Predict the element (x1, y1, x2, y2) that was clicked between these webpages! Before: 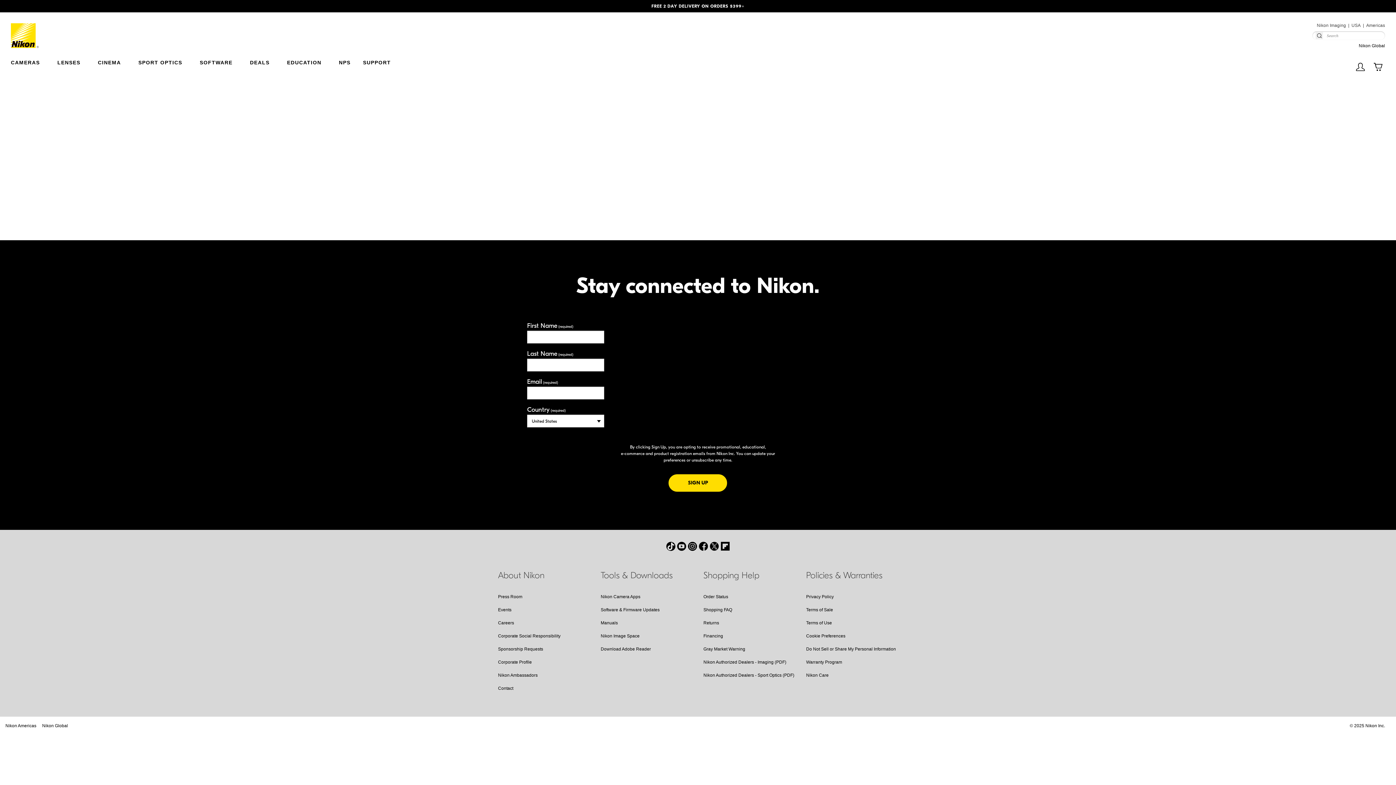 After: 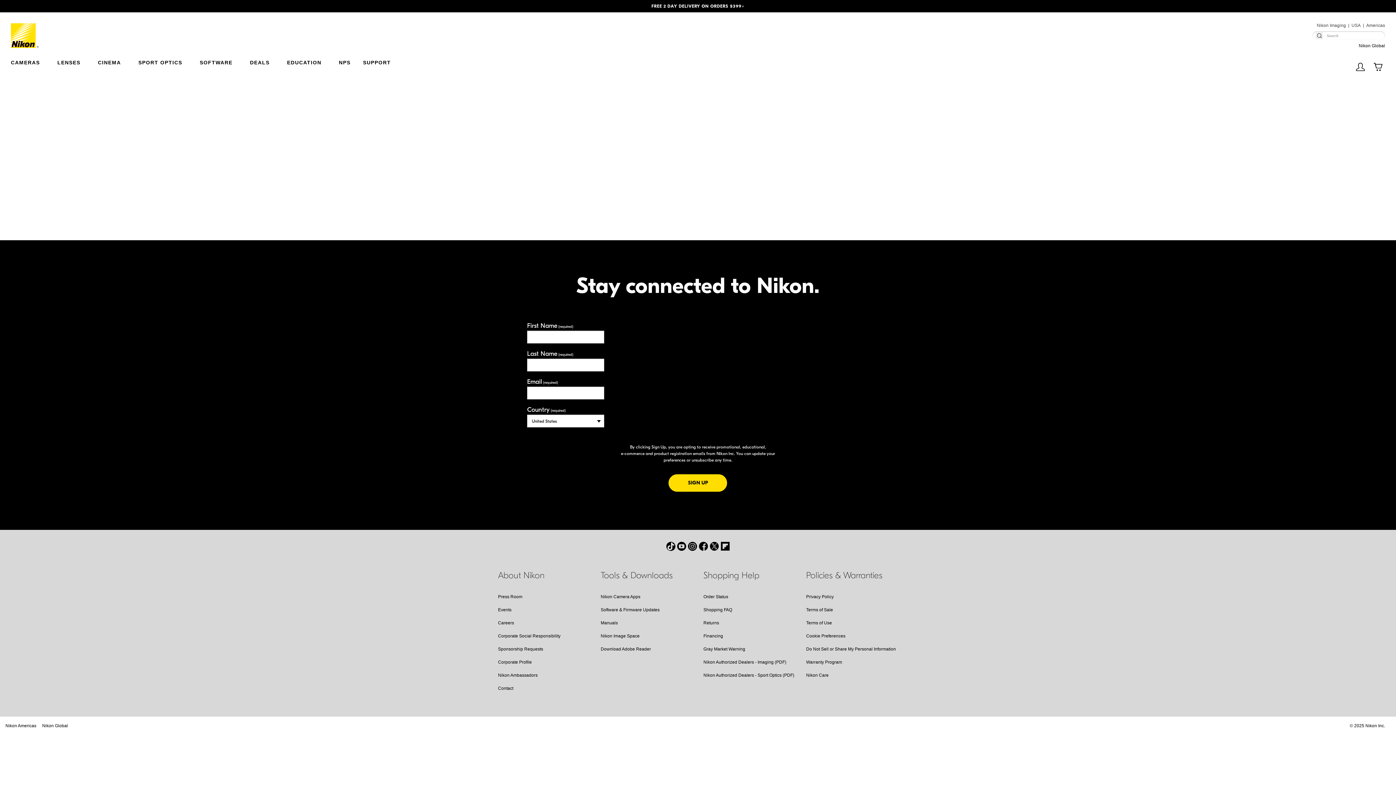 Action: bbox: (719, 541, 730, 552) label: Flipboard opens in a new window